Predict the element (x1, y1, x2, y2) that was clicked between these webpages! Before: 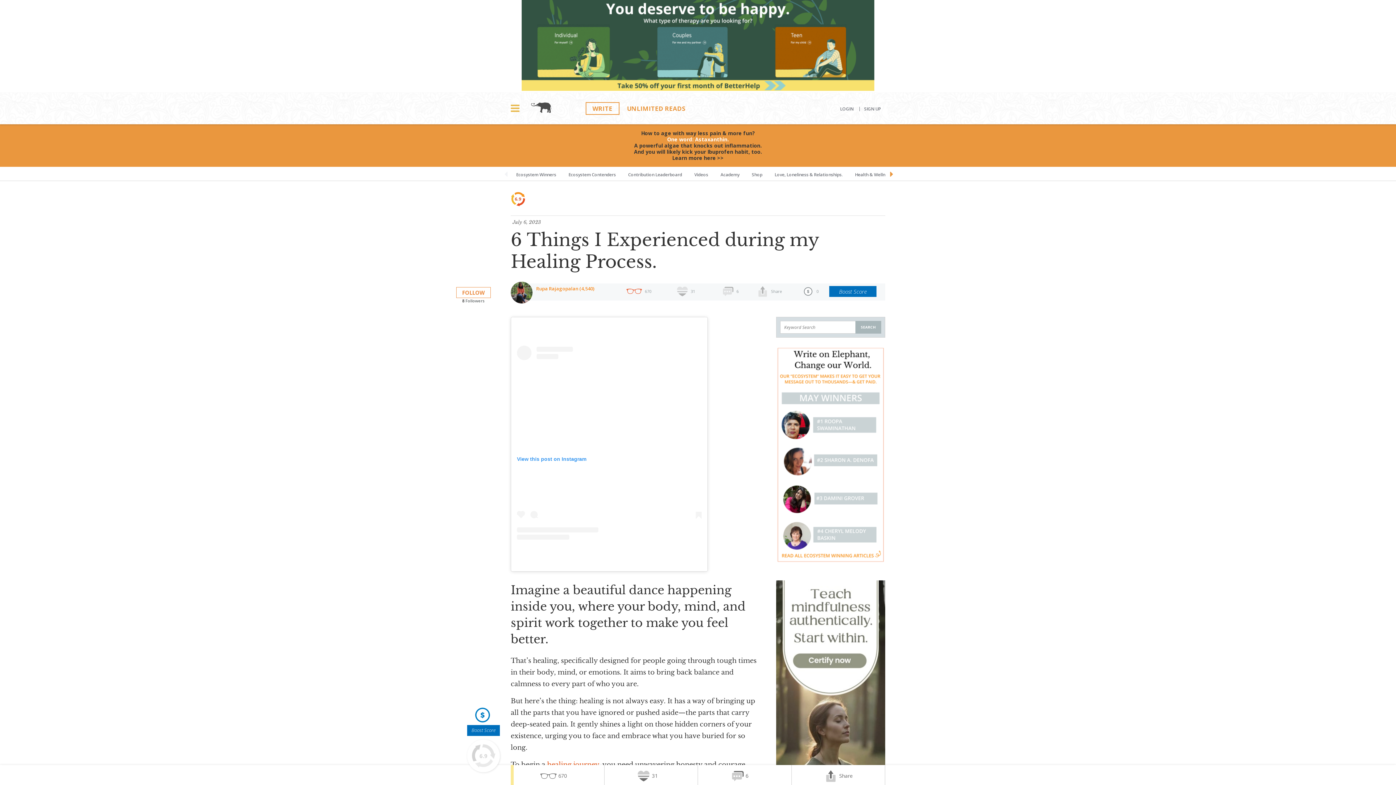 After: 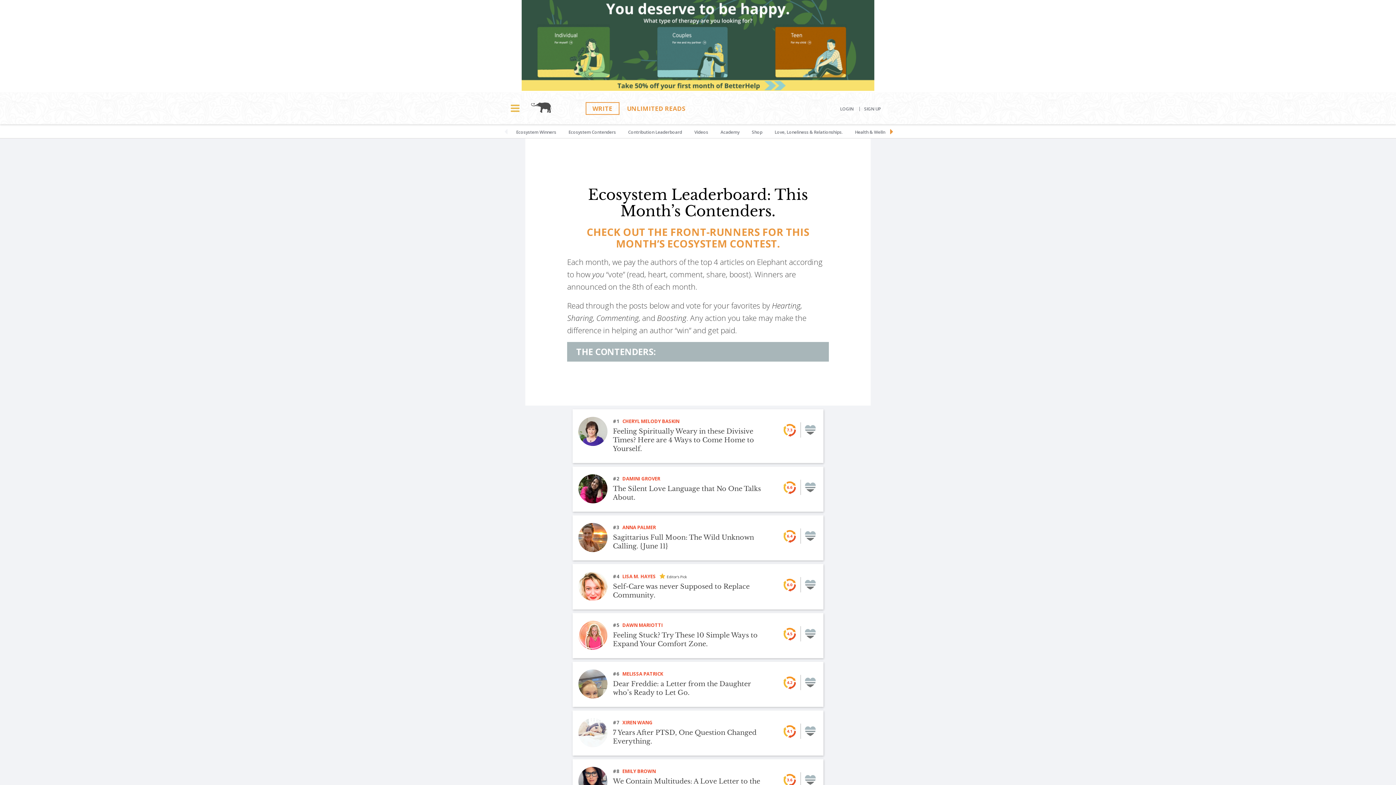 Action: bbox: (563, 166, 621, 180) label: Ecosystem Contenders